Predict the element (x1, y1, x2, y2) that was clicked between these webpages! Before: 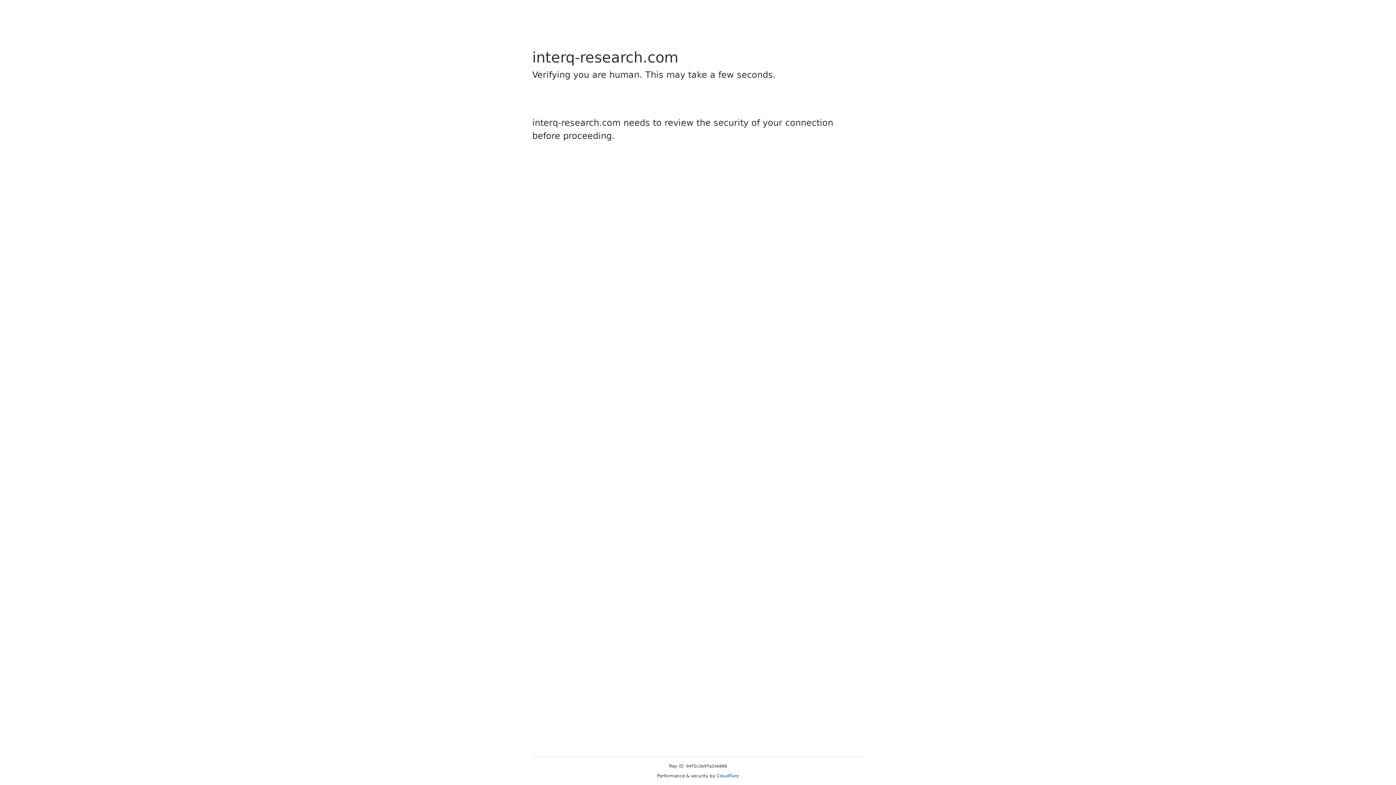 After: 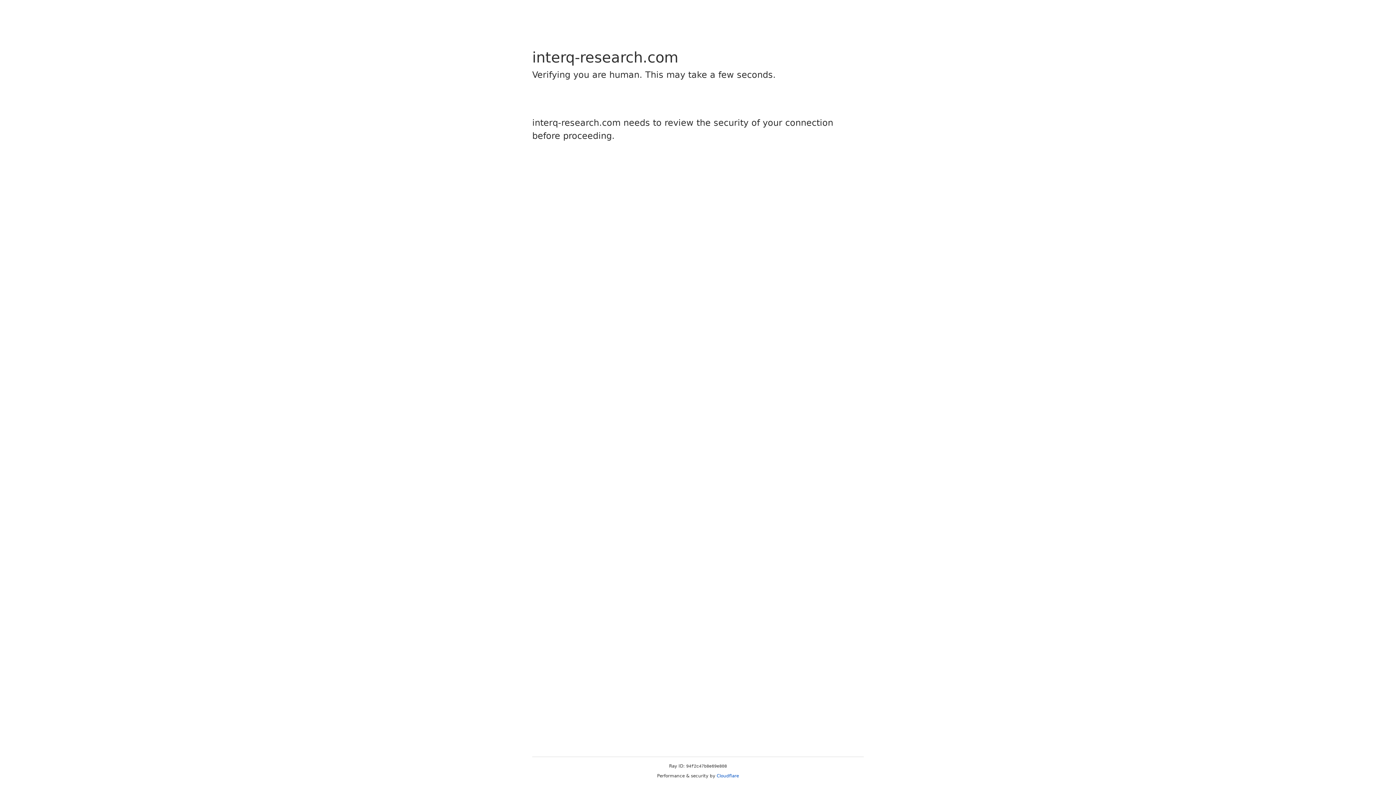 Action: label: Cloudflare bbox: (716, 773, 739, 778)